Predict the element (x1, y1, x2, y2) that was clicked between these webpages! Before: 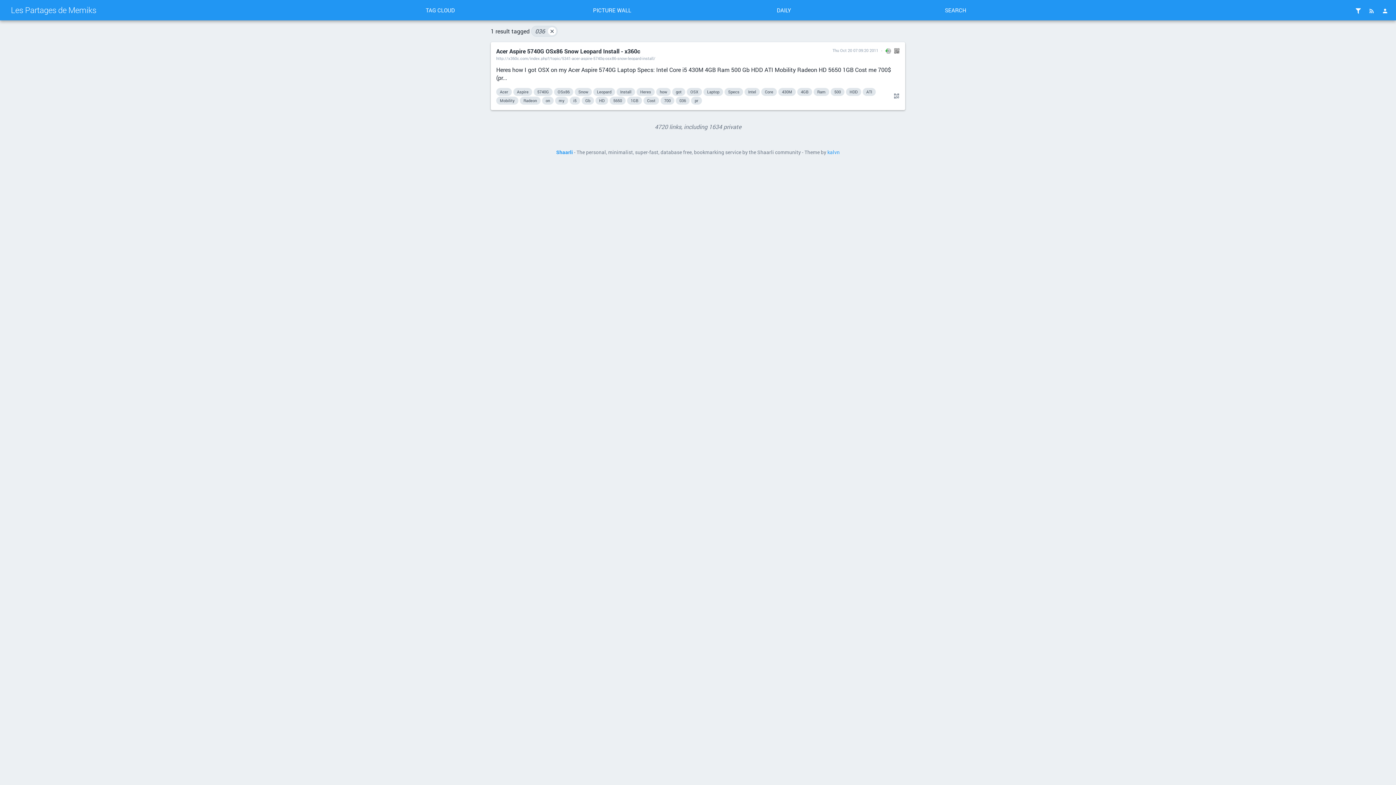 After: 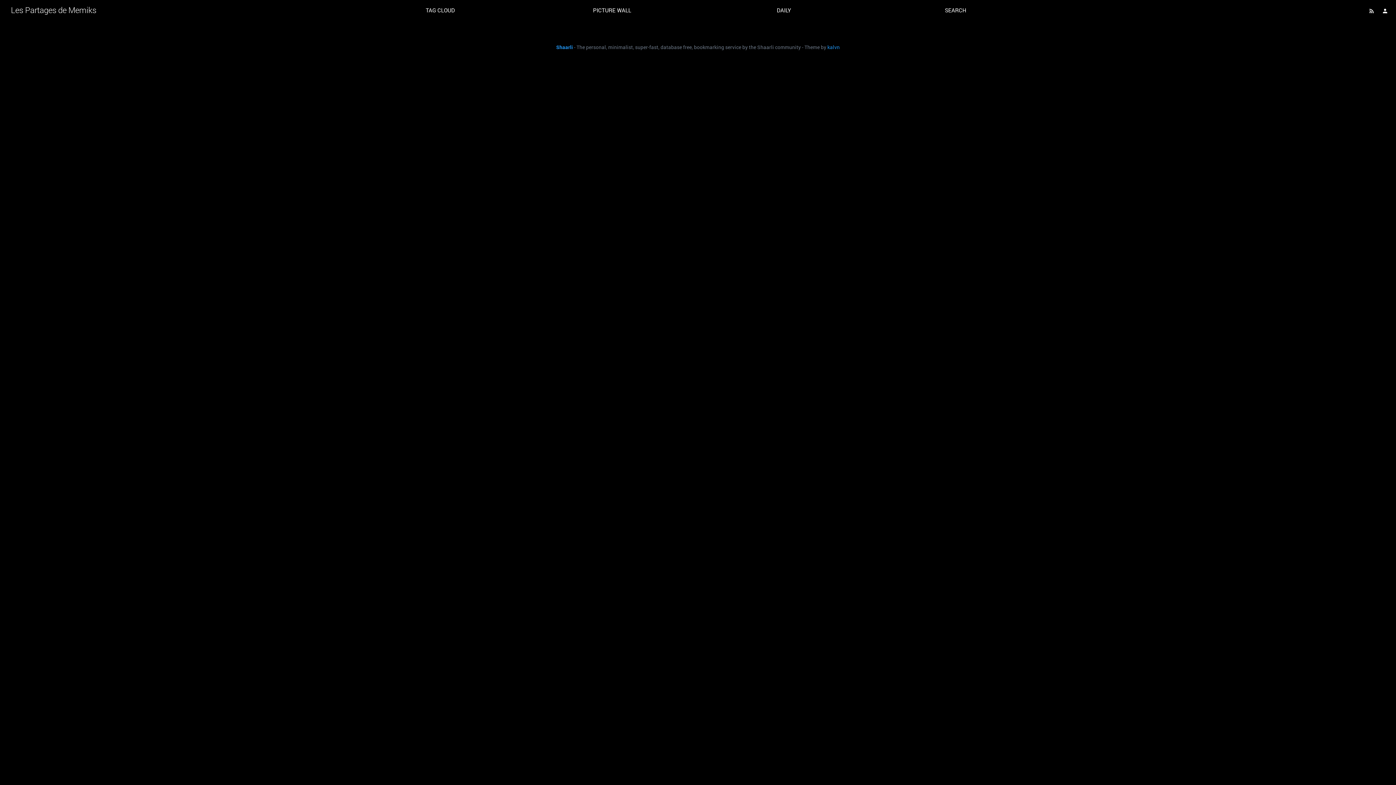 Action: bbox: (587, 3, 637, 16) label: PICTURE WALL